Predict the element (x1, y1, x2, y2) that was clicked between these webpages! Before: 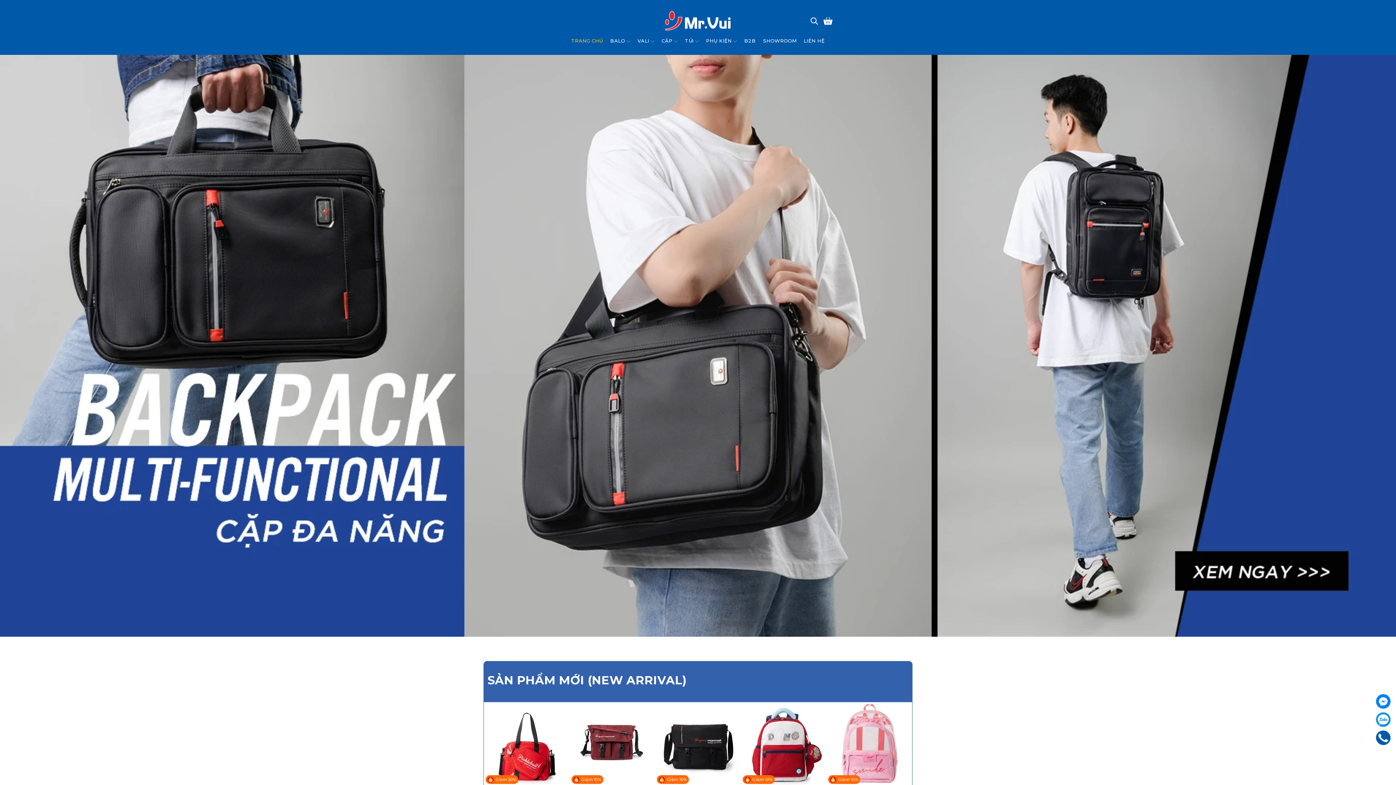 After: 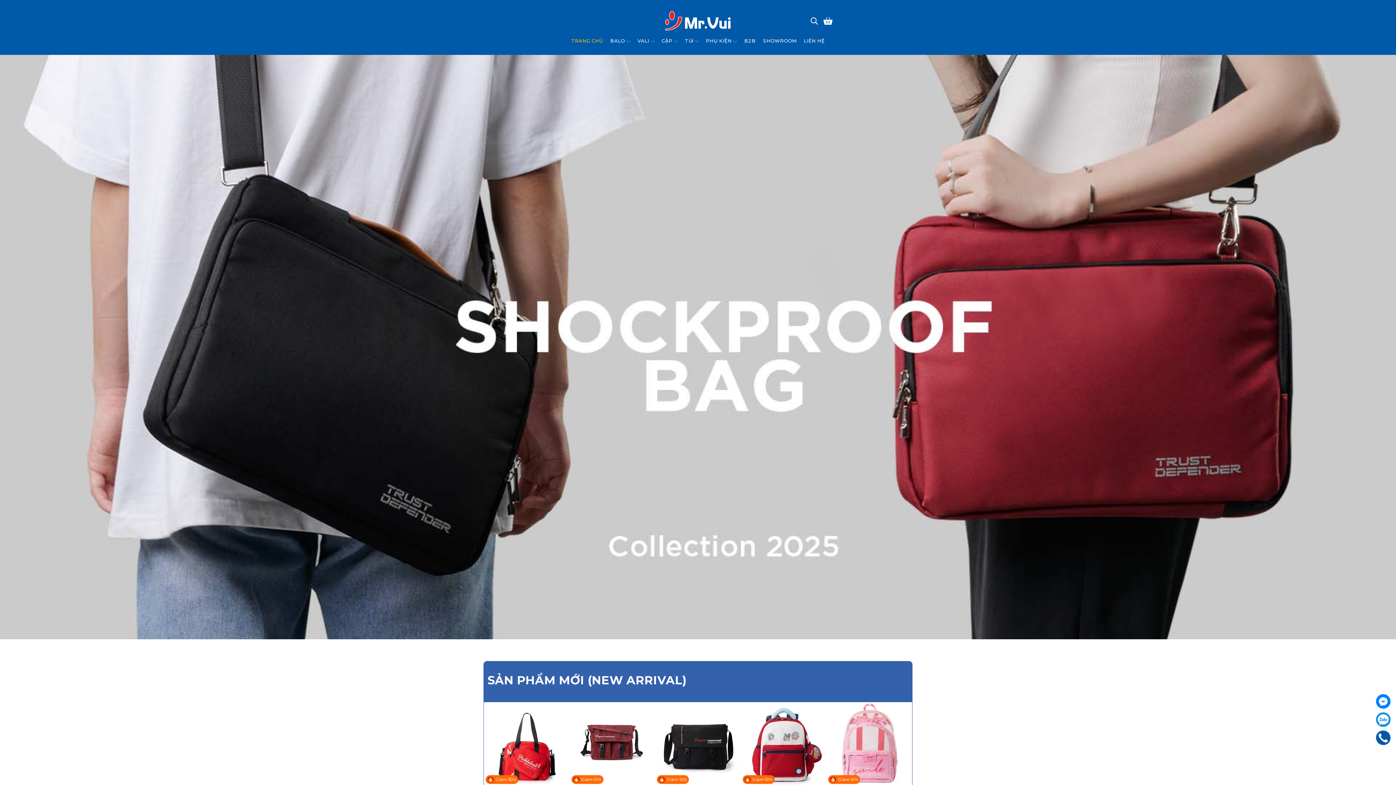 Action: bbox: (1376, 712, 1390, 727)